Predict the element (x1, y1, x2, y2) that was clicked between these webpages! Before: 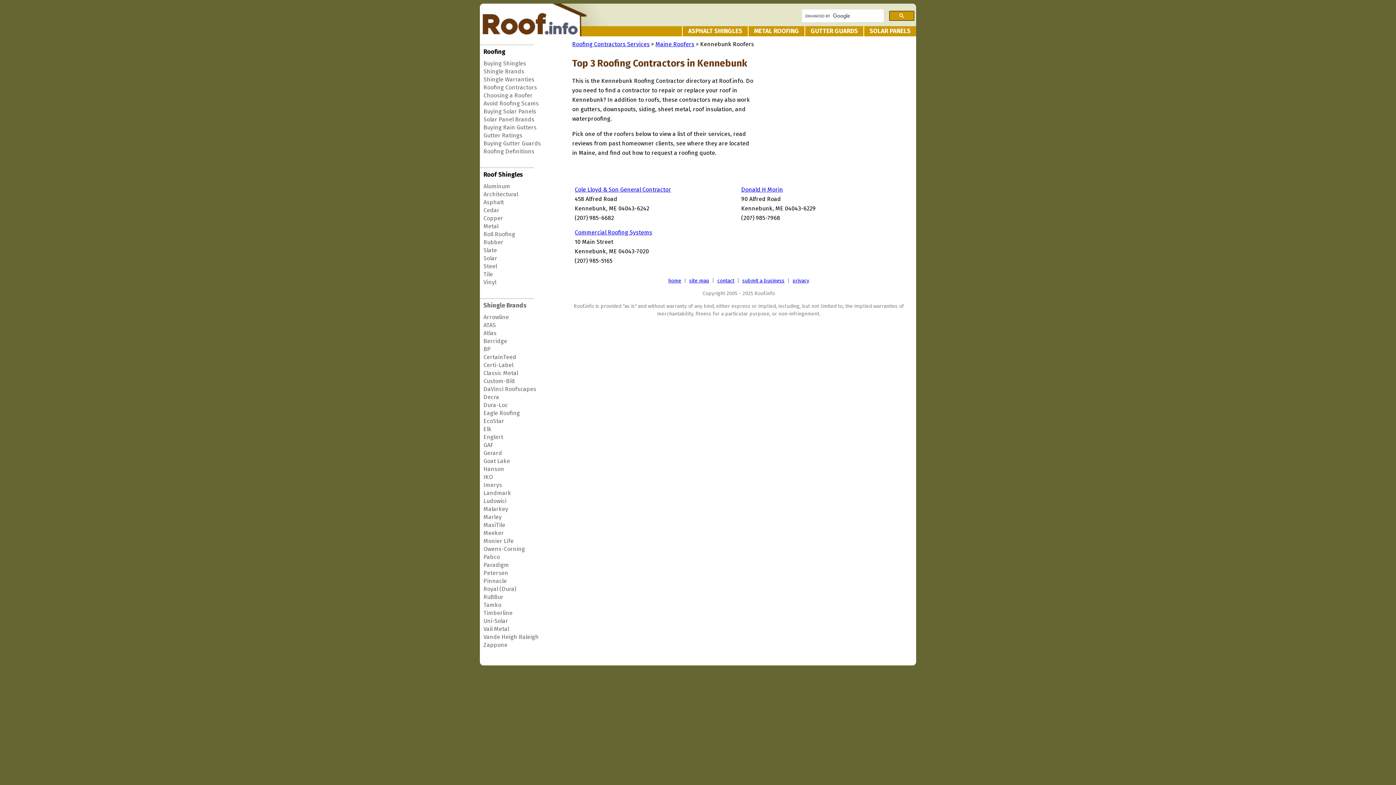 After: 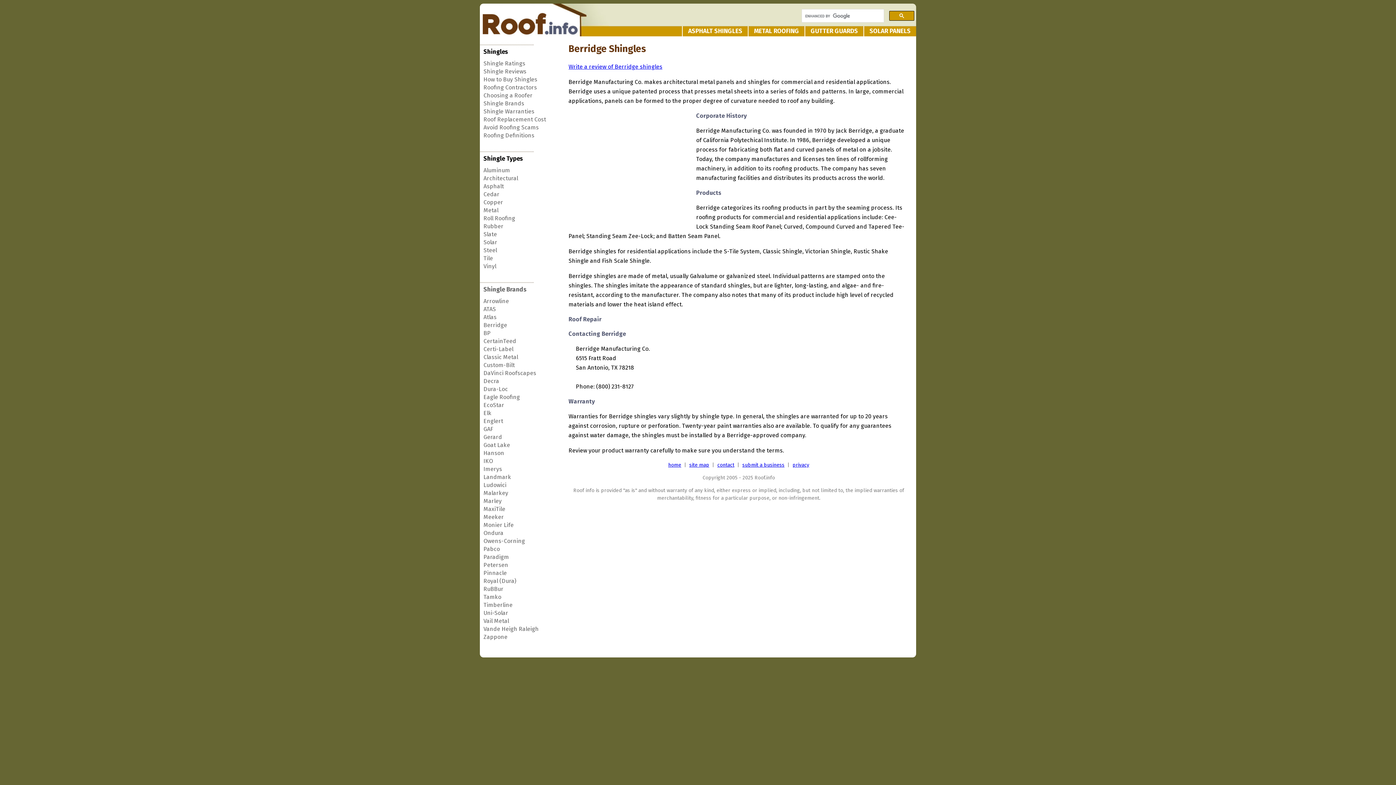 Action: label: Berridge bbox: (483, 337, 507, 344)